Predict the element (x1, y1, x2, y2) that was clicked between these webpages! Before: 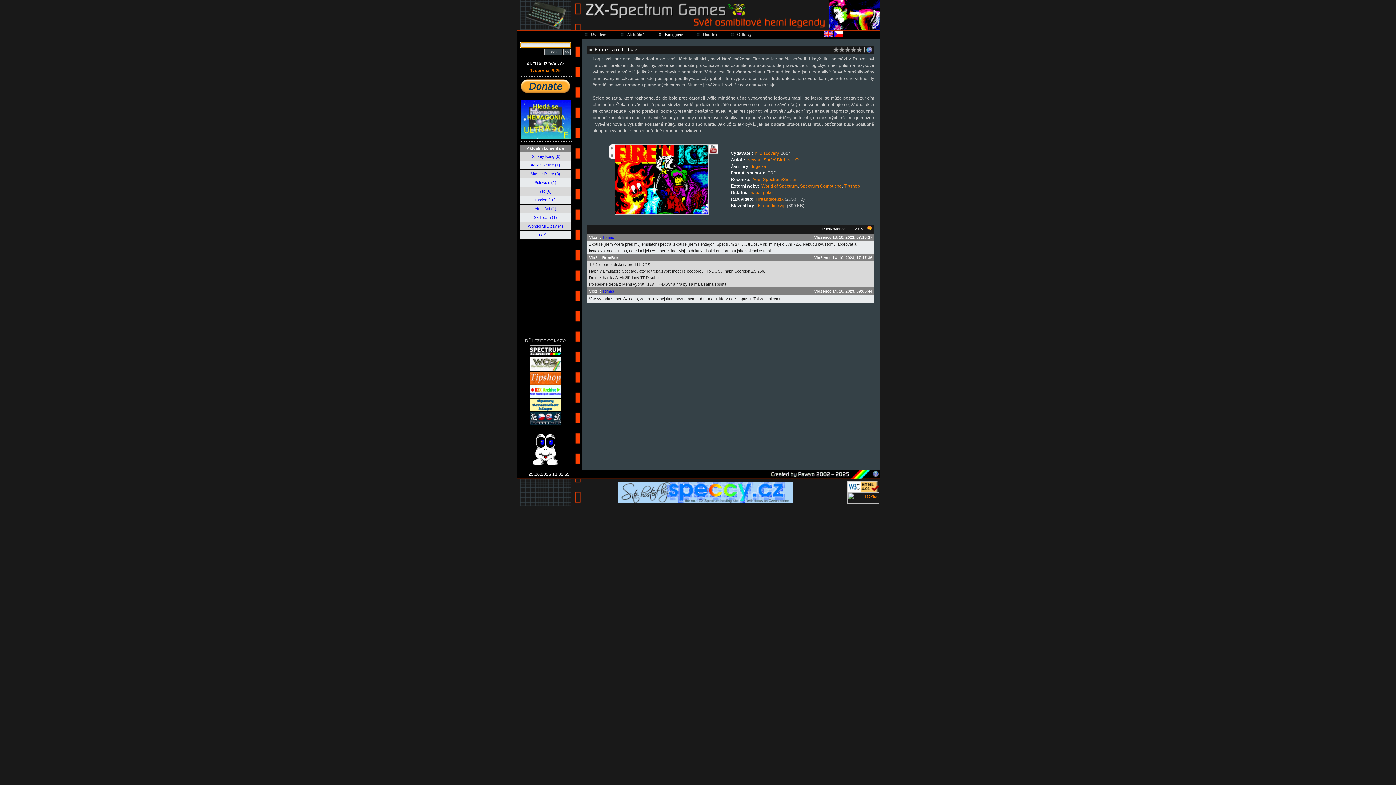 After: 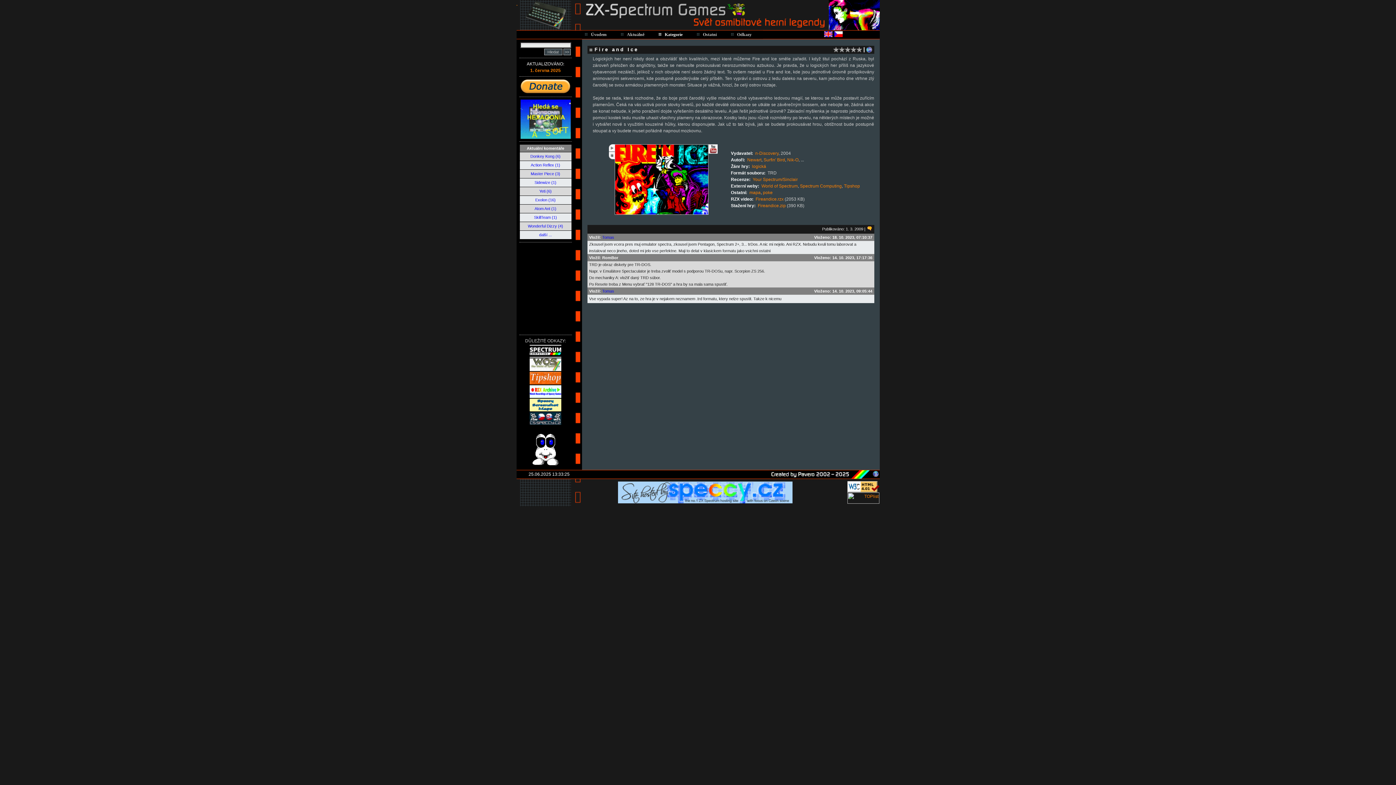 Action: label:   bbox: (516, 0, 517, 5)